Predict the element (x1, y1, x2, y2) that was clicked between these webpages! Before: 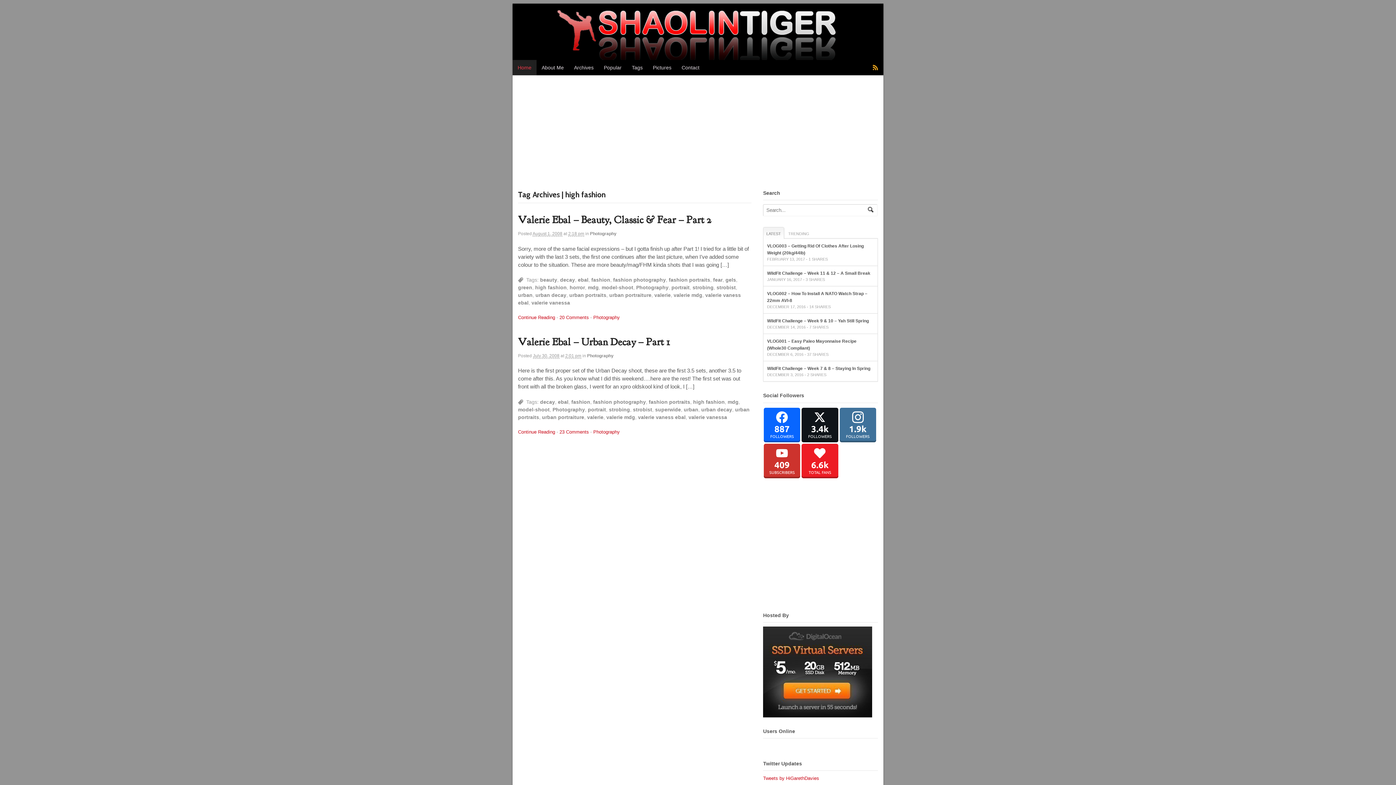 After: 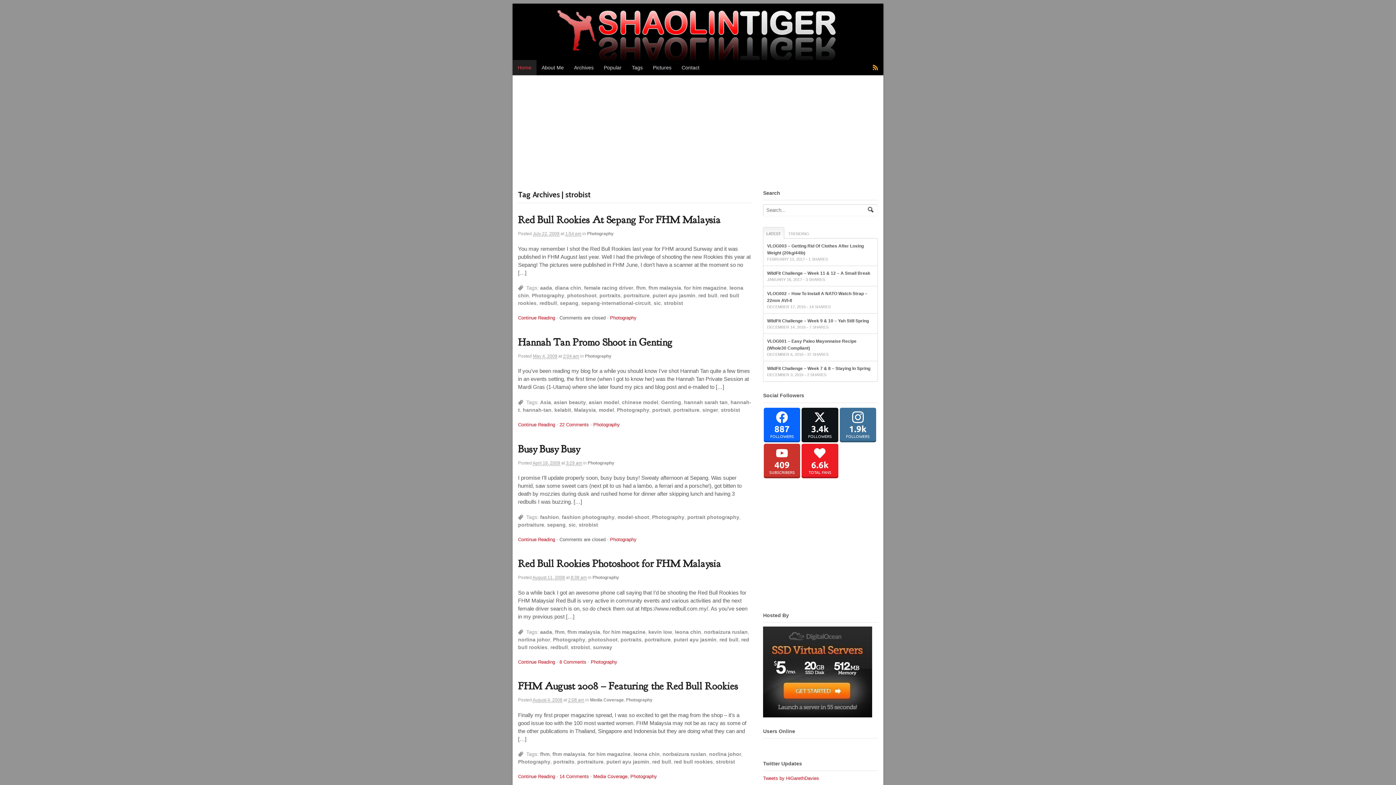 Action: bbox: (716, 284, 736, 290) label: strobist